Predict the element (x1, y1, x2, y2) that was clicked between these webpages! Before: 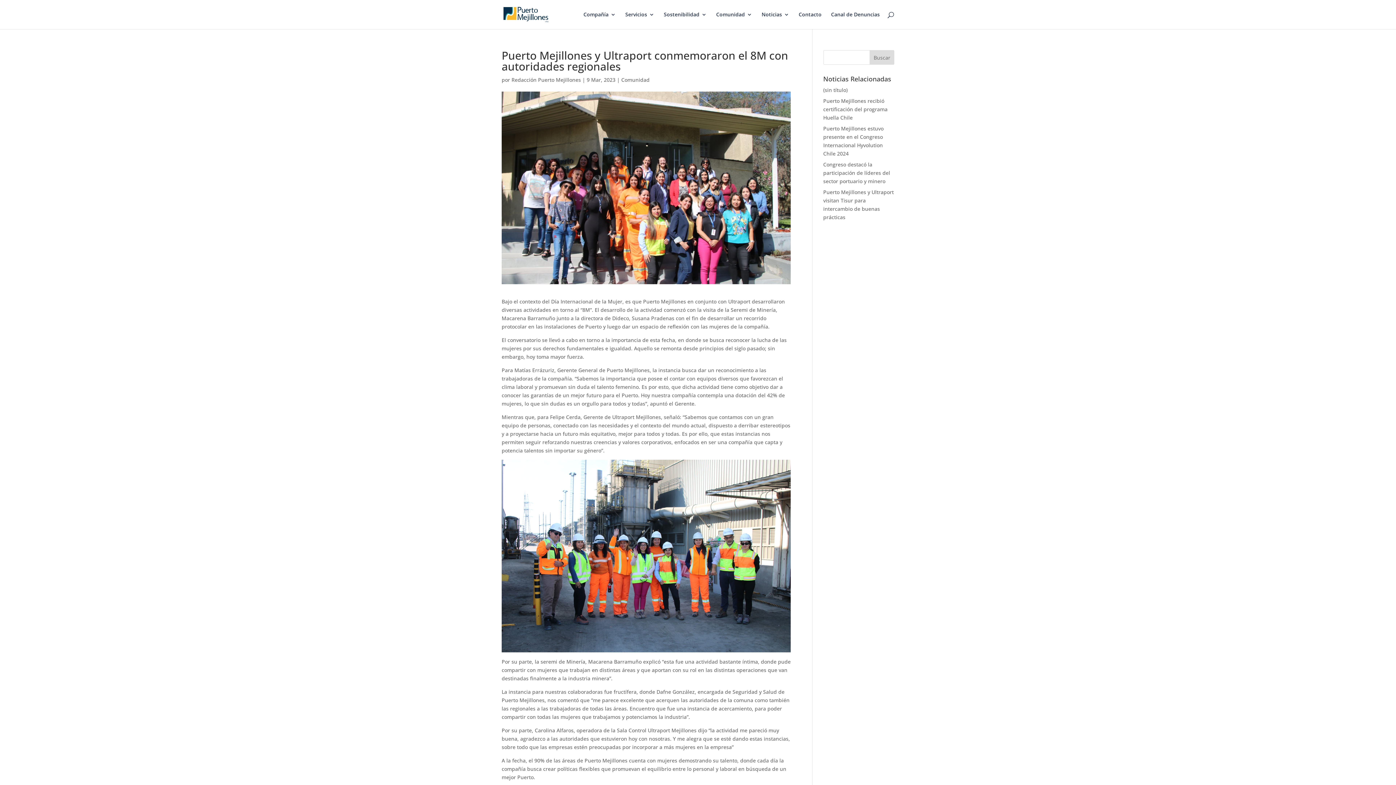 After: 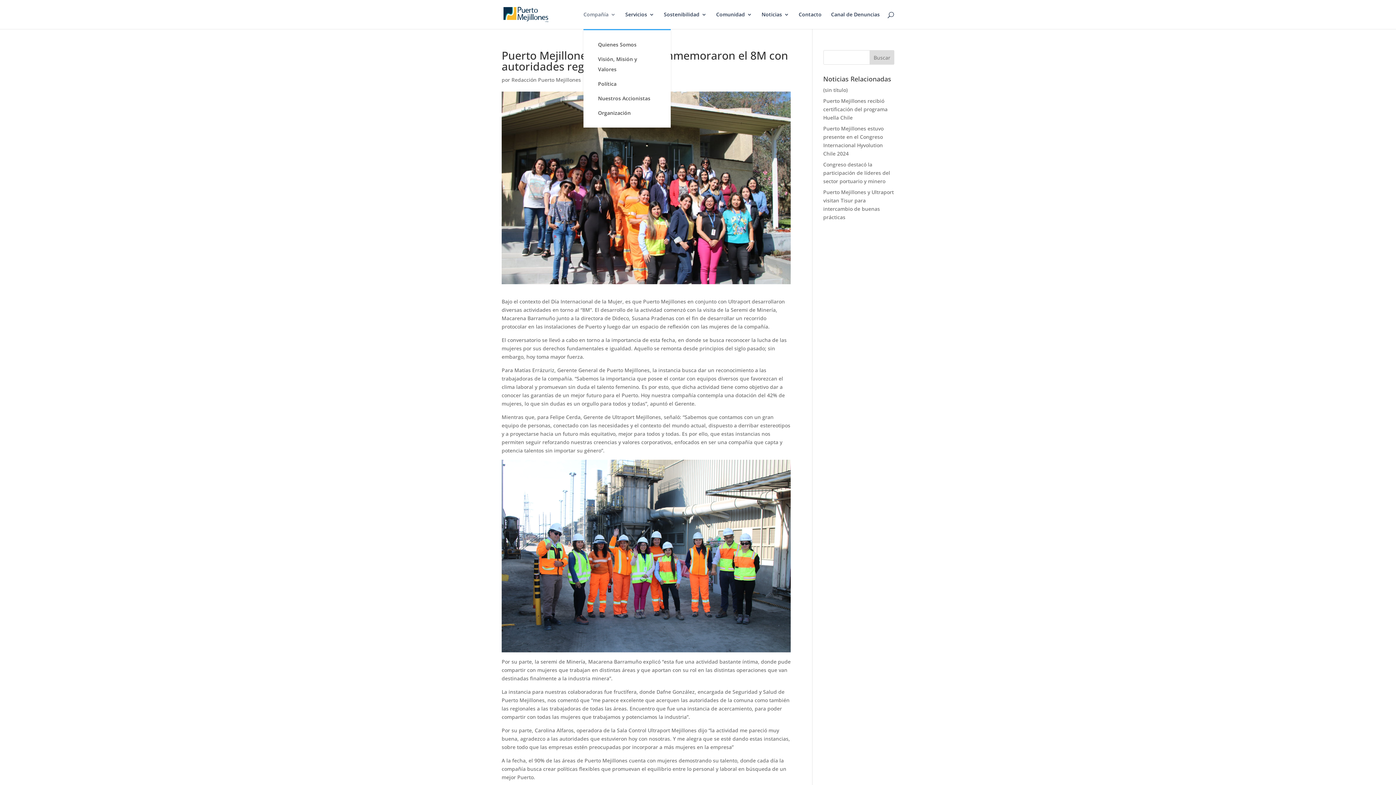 Action: bbox: (583, 12, 616, 29) label: Compañía